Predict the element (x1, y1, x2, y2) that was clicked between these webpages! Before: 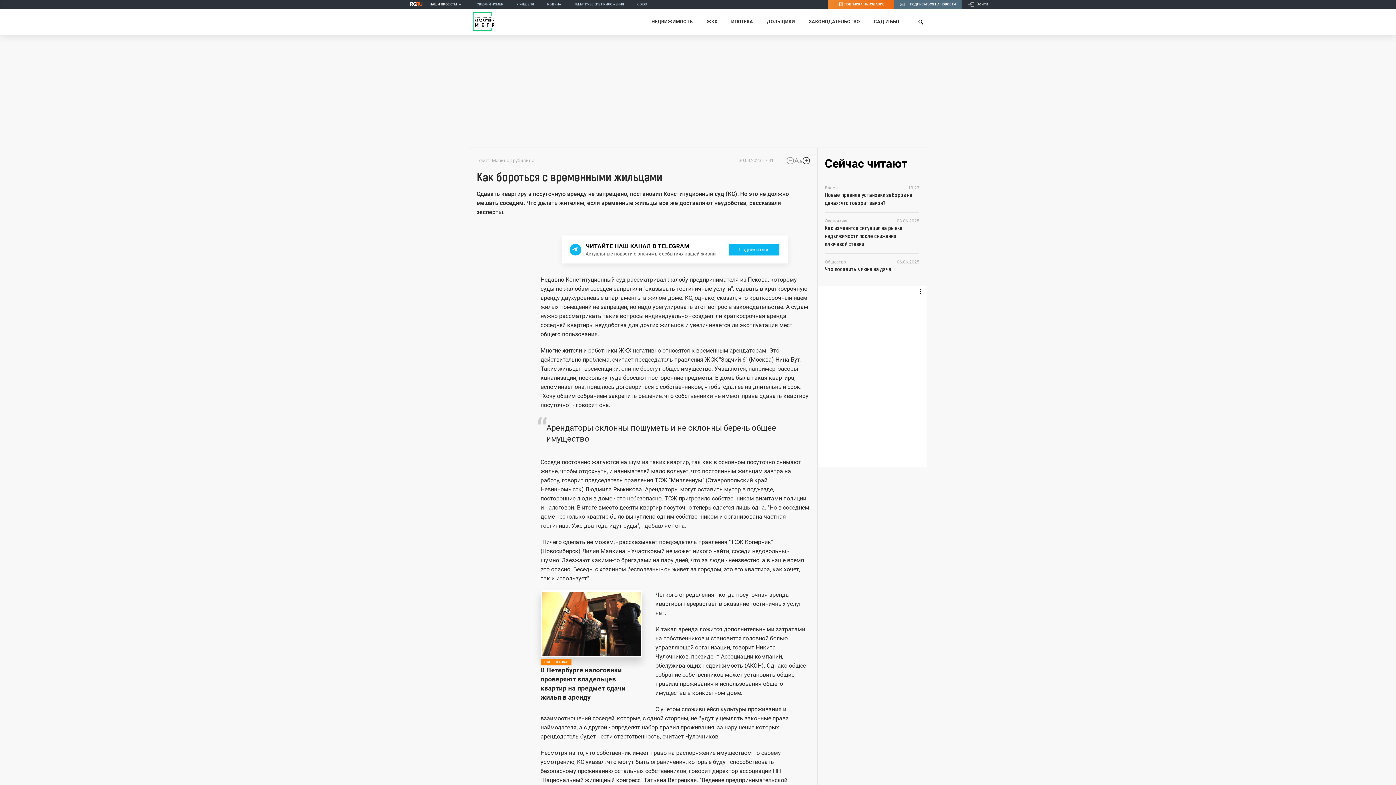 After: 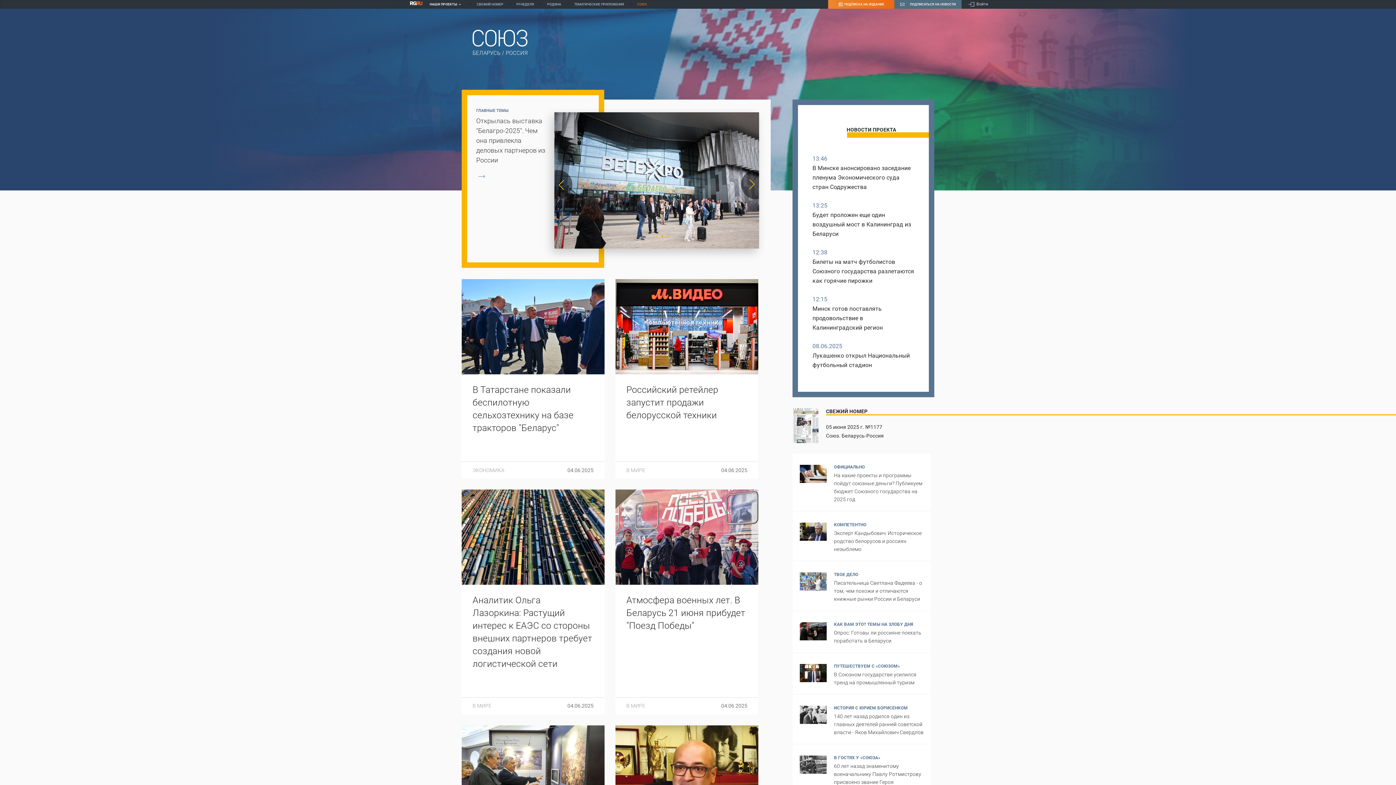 Action: label: СОЮЗ bbox: (637, 2, 646, 6)